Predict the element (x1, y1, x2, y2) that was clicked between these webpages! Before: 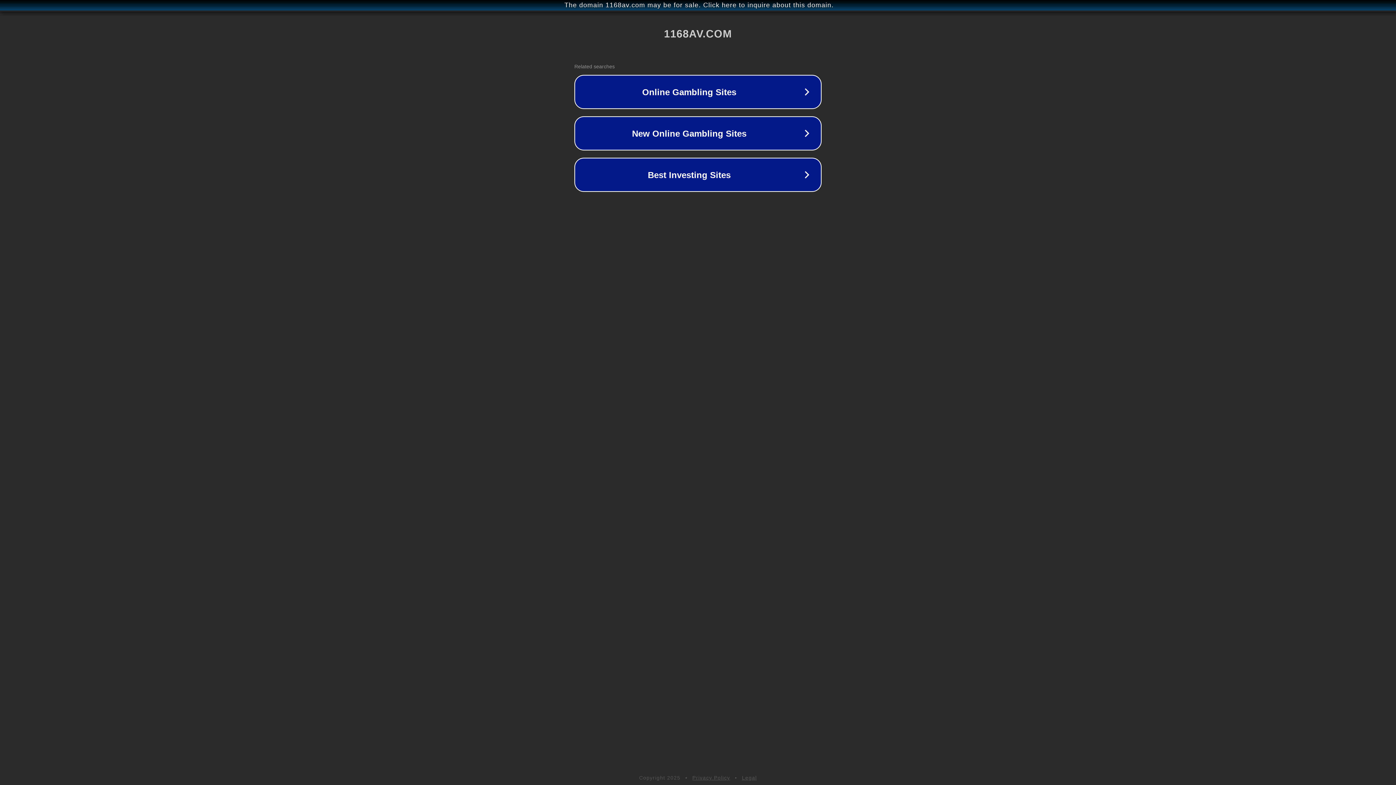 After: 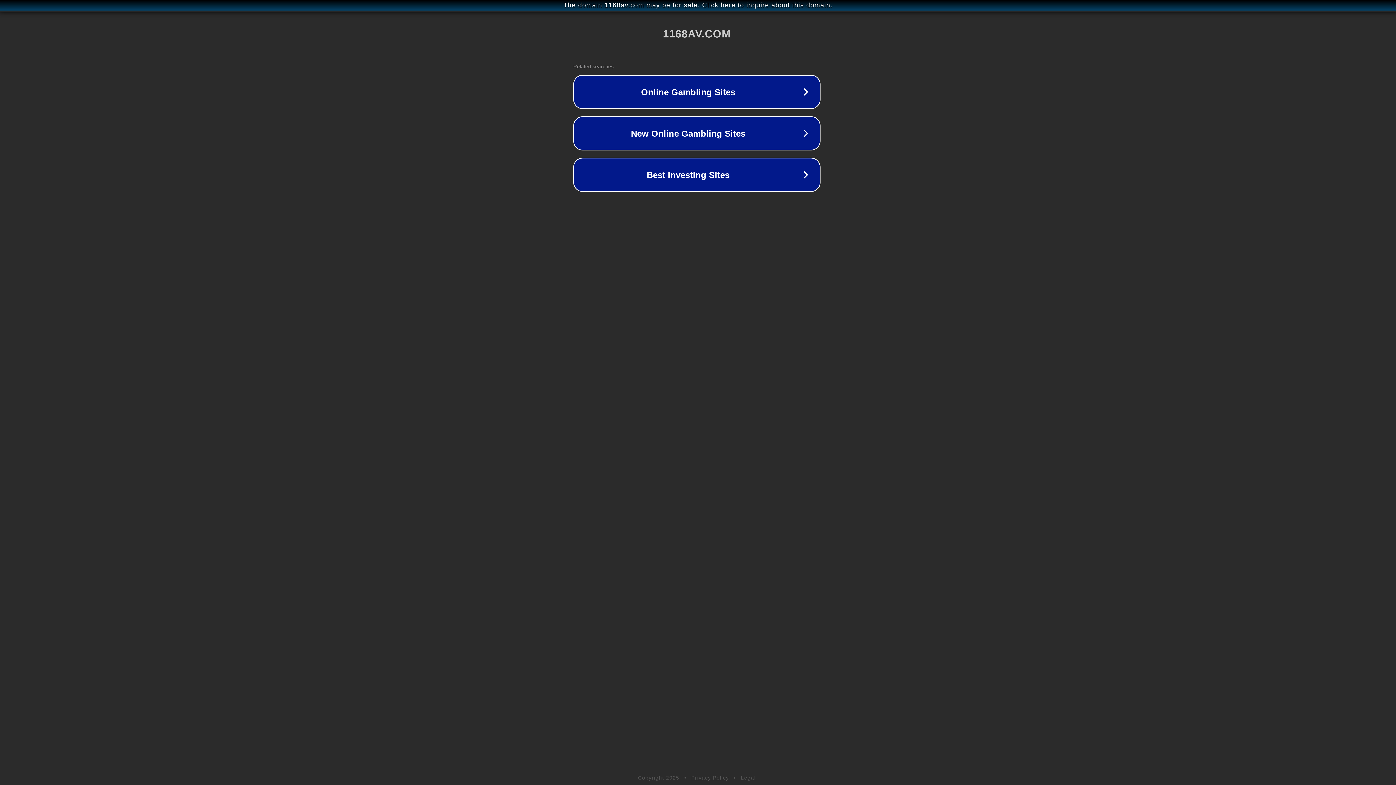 Action: label: The domain 1168av.com may be for sale. Click here to inquire about this domain. bbox: (1, 1, 1397, 9)